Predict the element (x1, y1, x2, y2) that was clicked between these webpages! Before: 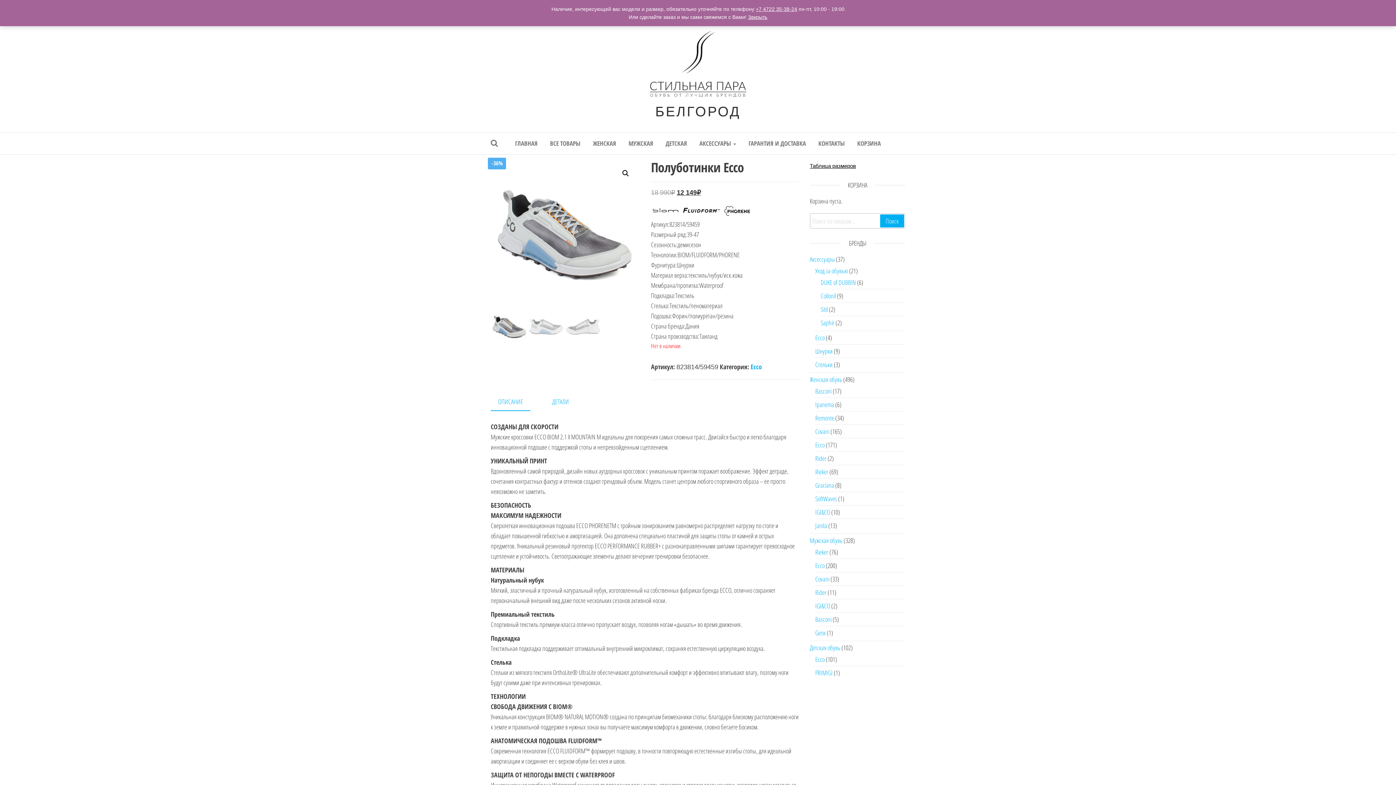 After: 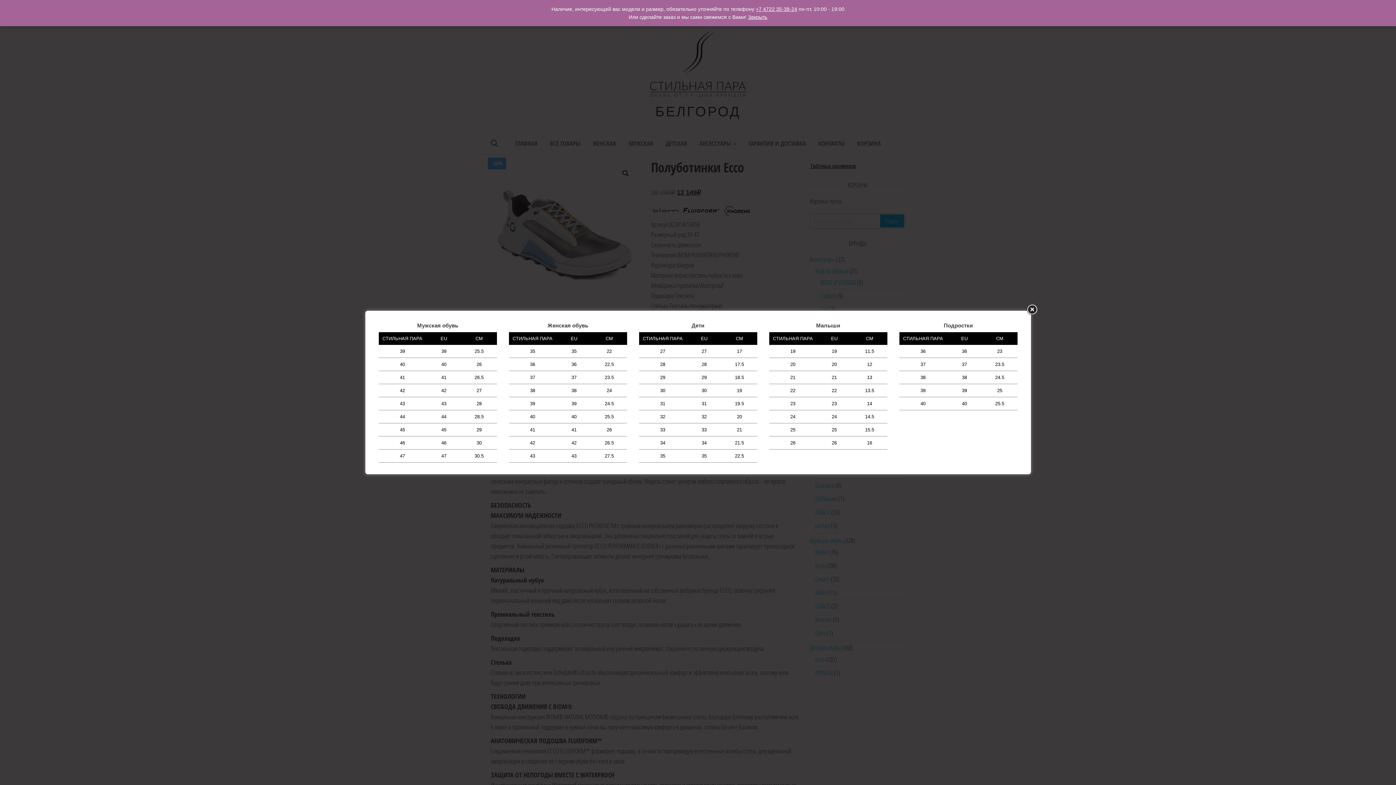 Action: bbox: (810, 162, 856, 169) label: Таблица размеров